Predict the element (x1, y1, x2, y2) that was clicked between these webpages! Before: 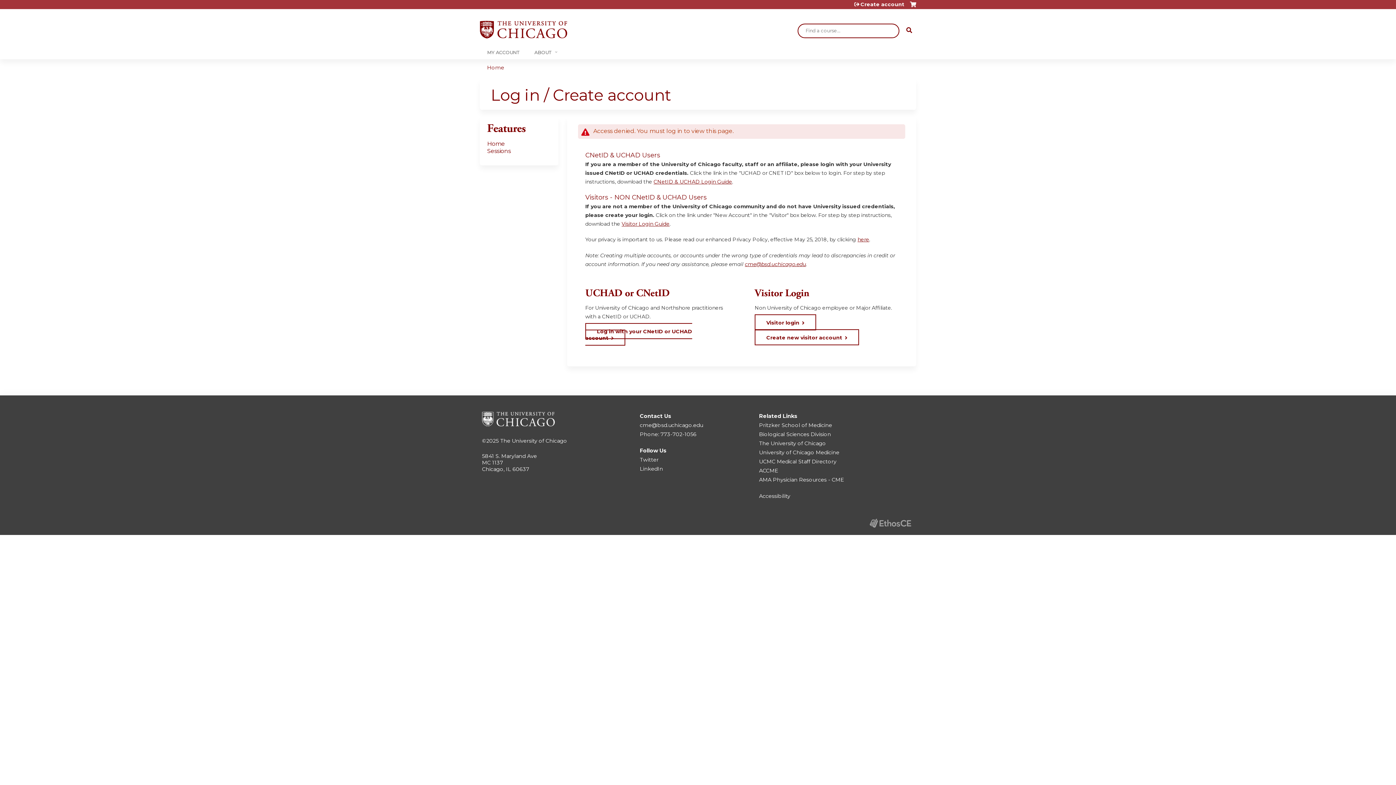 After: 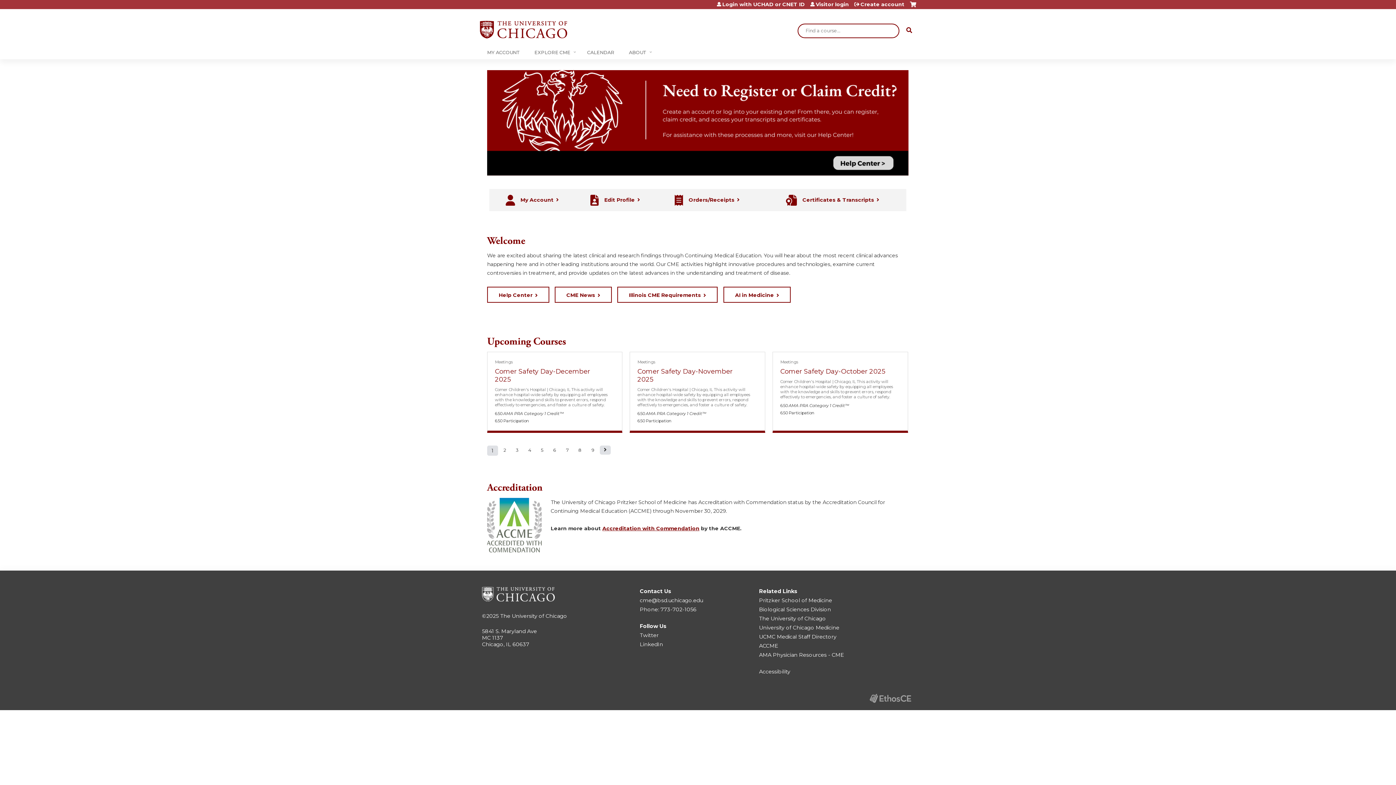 Action: label: Home bbox: (487, 64, 504, 70)